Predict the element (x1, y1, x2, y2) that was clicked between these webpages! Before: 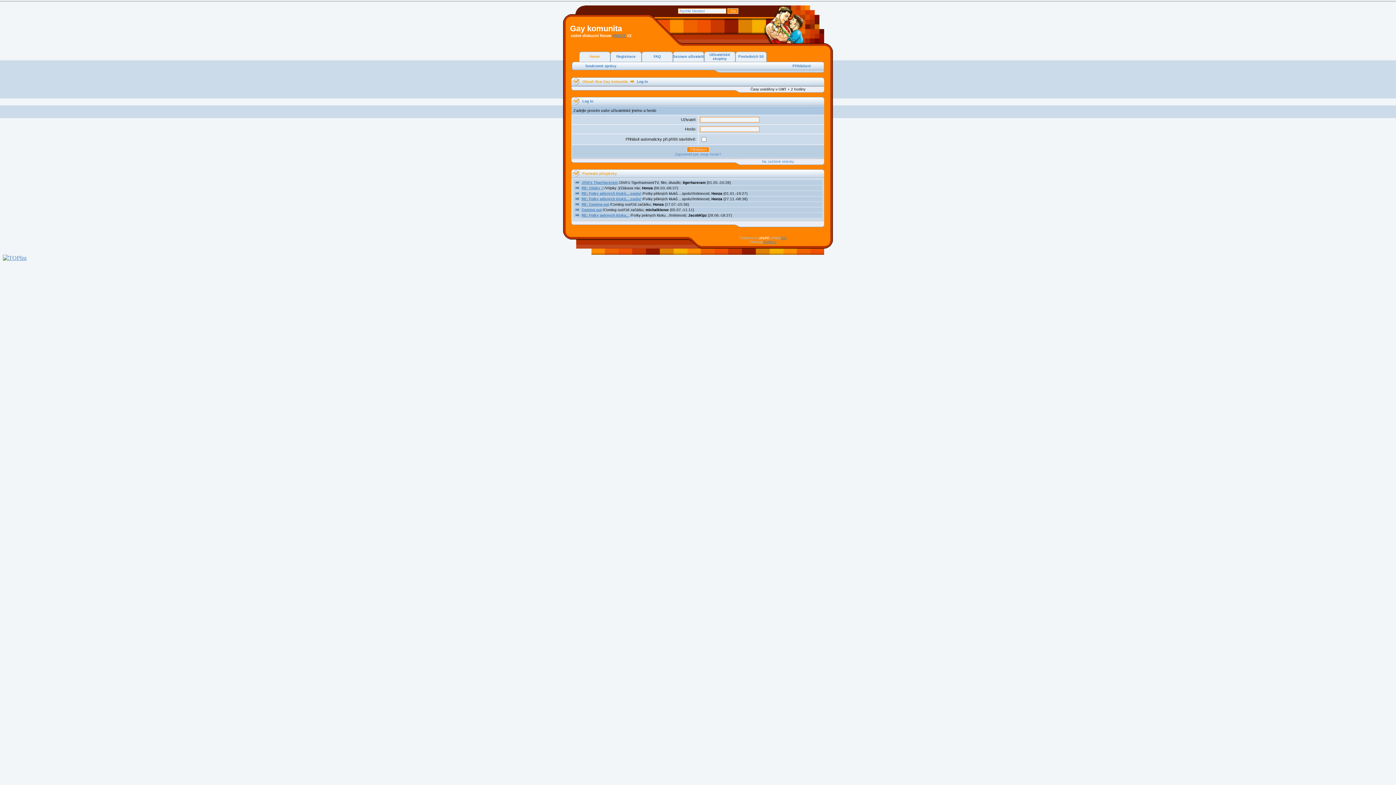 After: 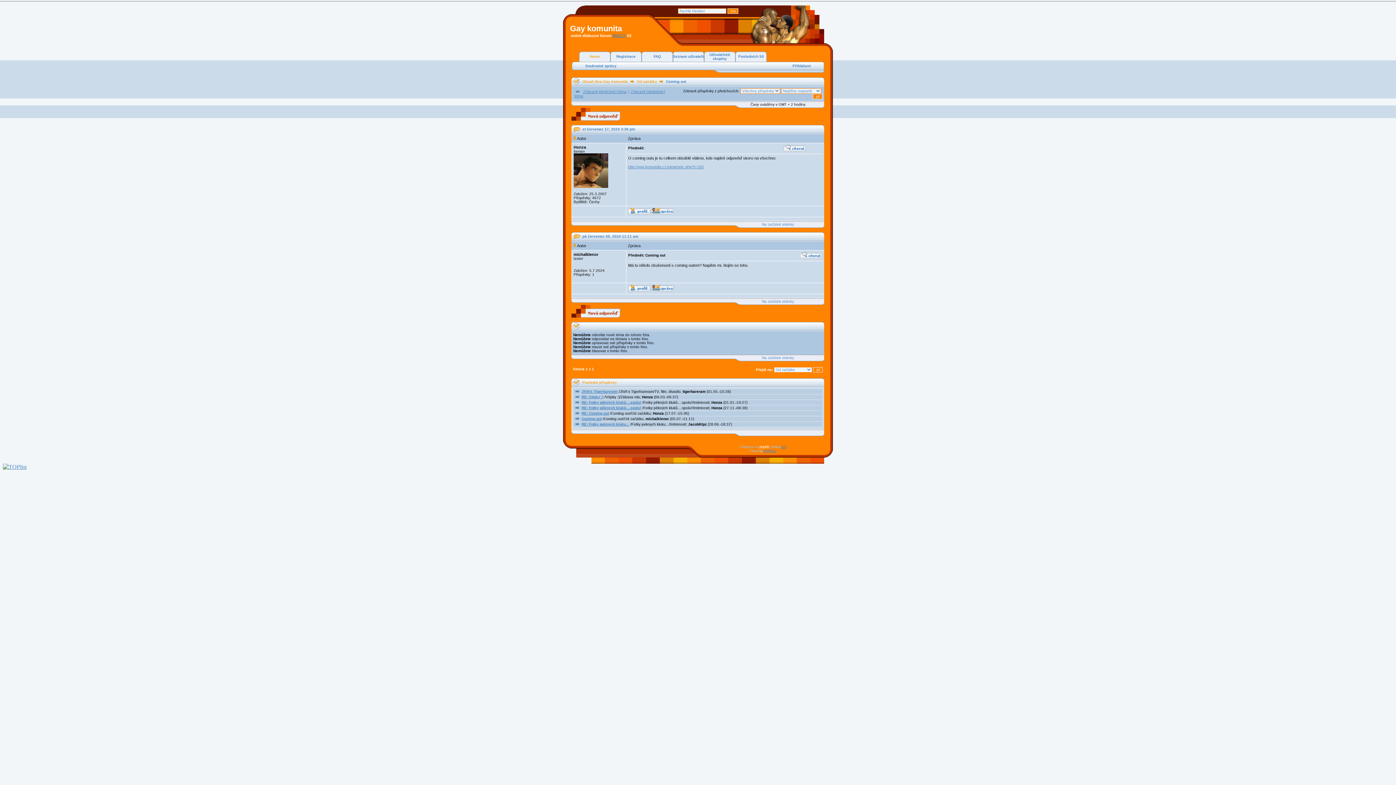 Action: bbox: (581, 202, 609, 206) label: RE: Coming out